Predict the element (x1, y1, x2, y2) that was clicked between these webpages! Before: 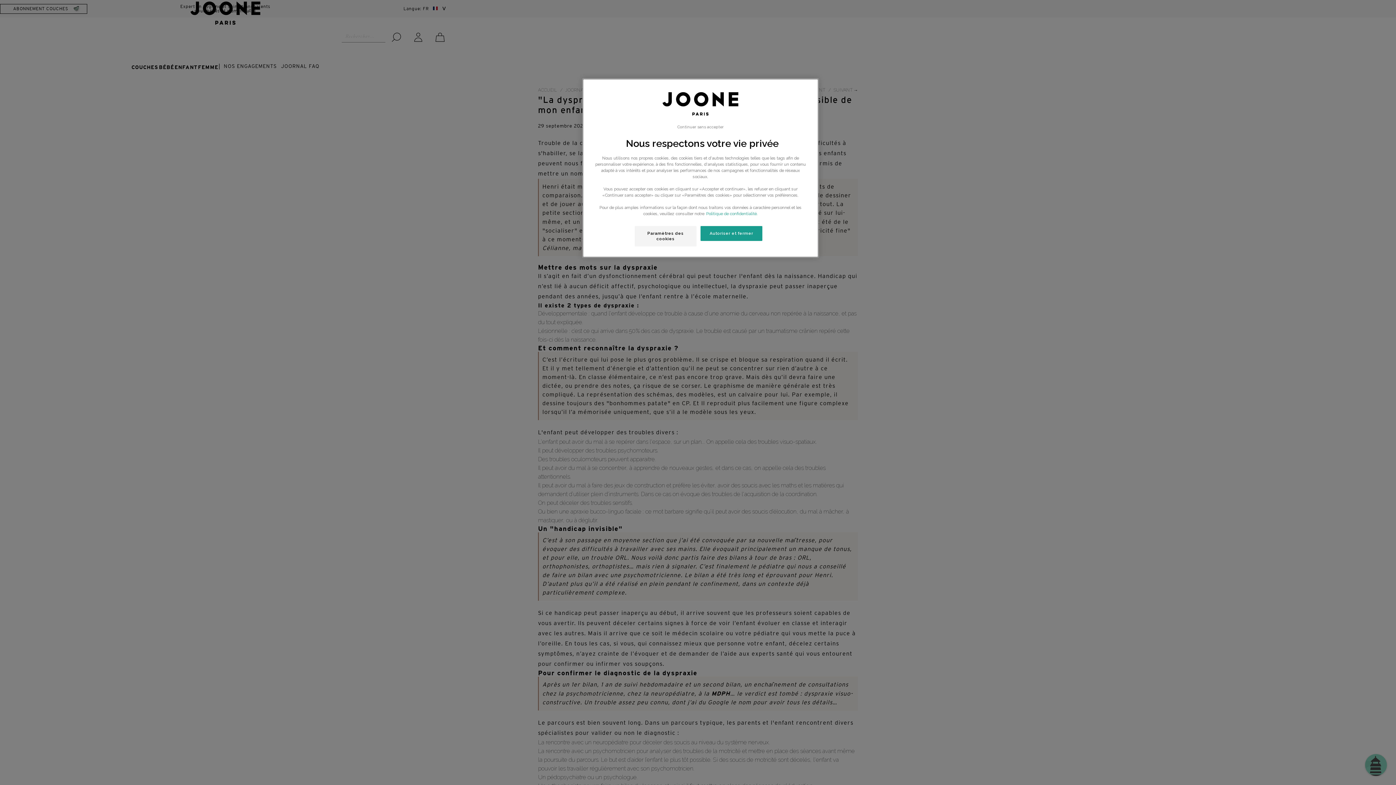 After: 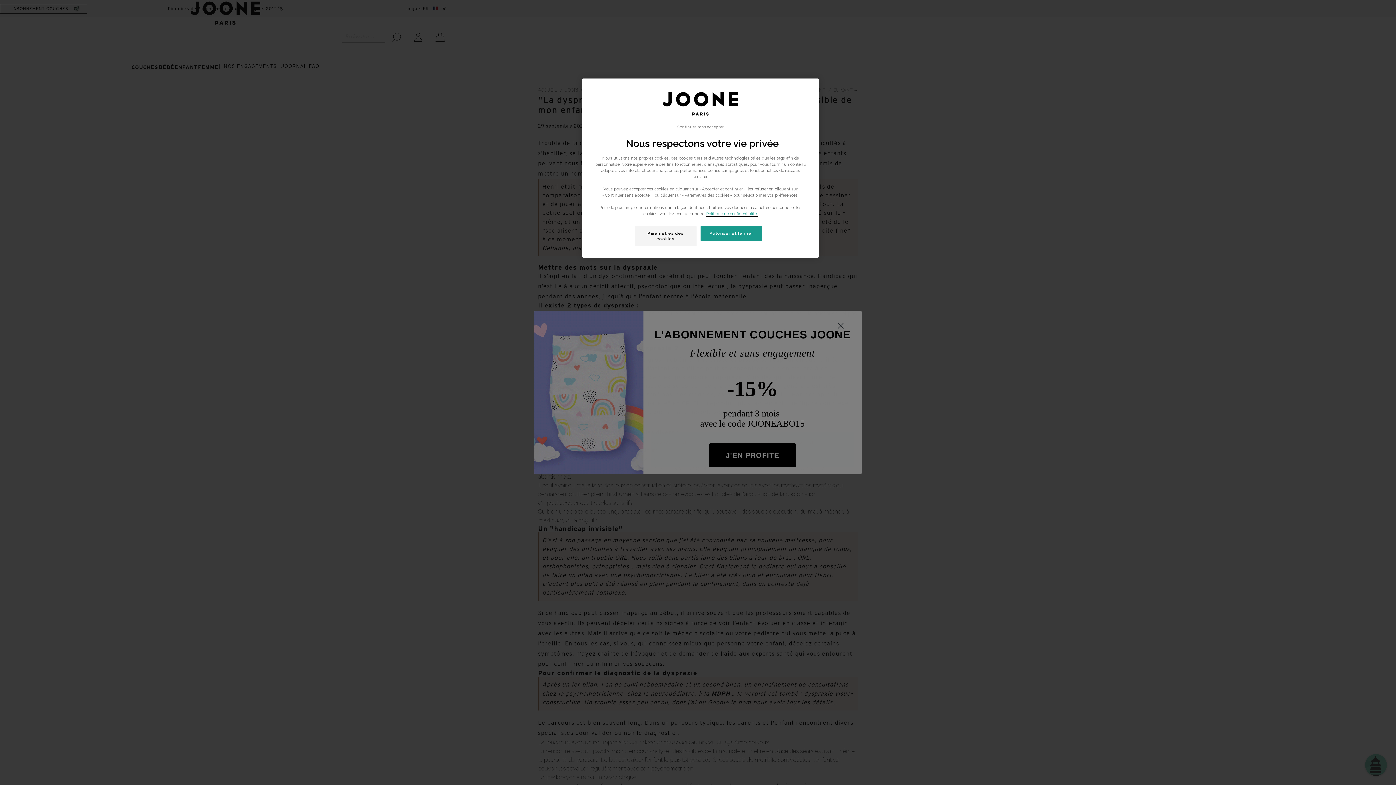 Action: bbox: (706, 211, 758, 216) label: Pour en savoir plus sur la protection de votre vie privée, s'ouvre dans un nouvel onglet